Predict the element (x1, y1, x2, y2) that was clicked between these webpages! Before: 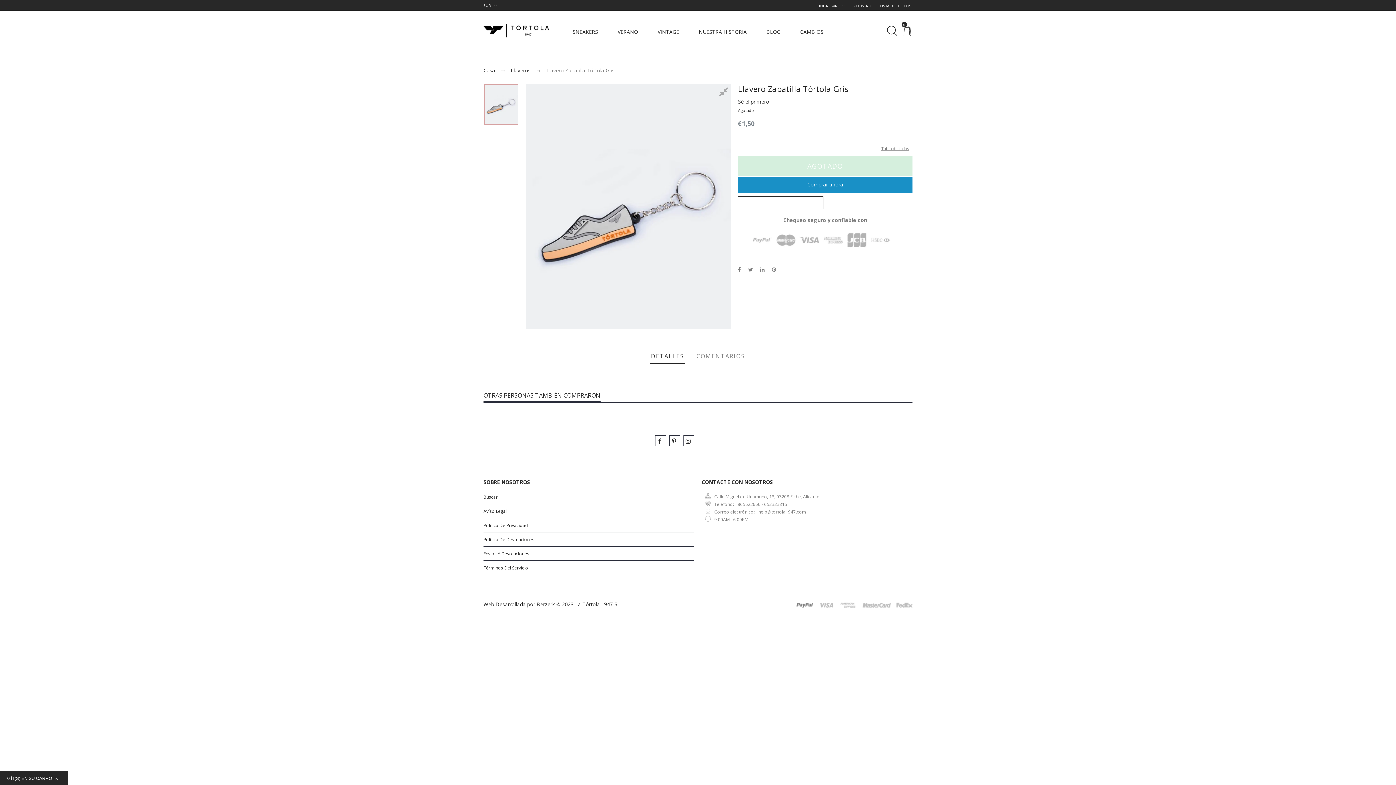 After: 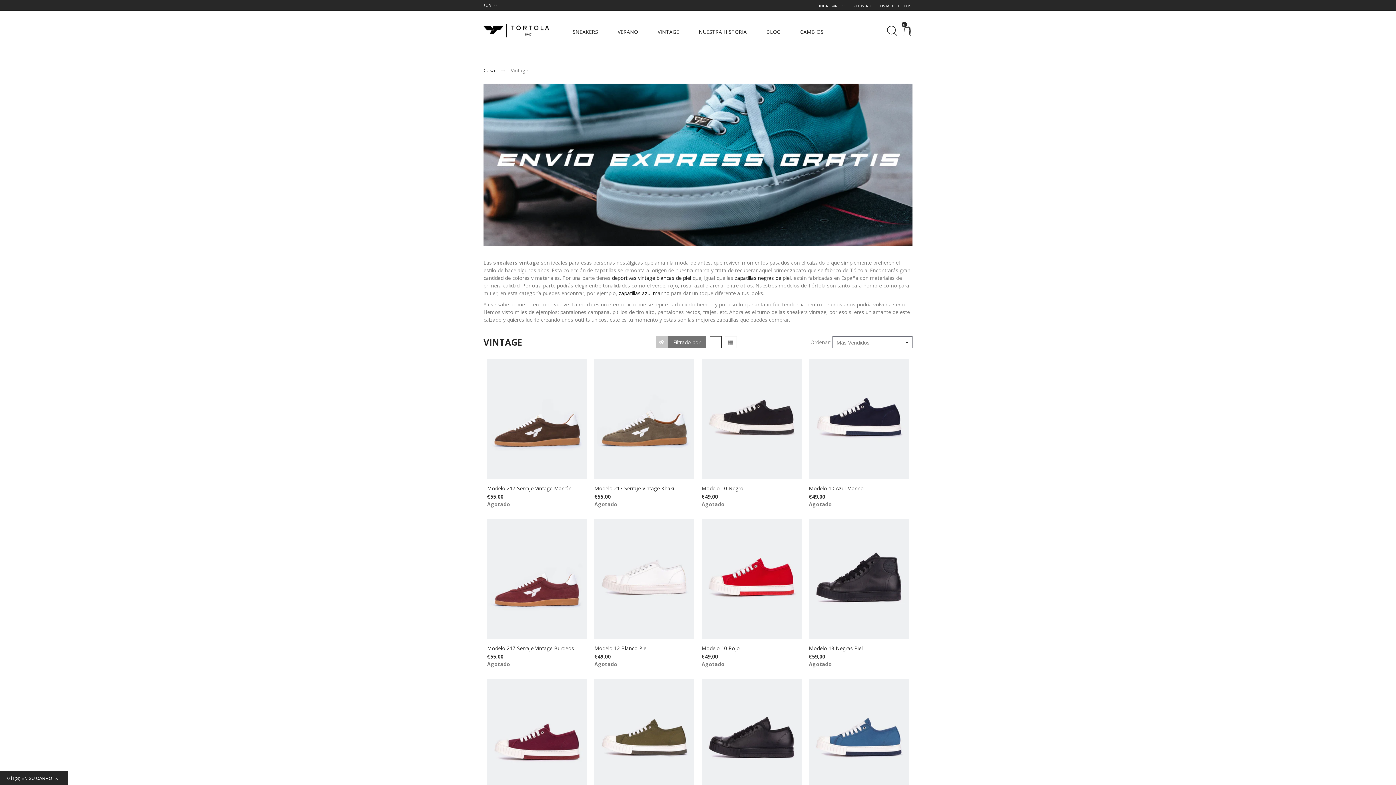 Action: label: VINTAGE bbox: (656, 28, 681, 35)